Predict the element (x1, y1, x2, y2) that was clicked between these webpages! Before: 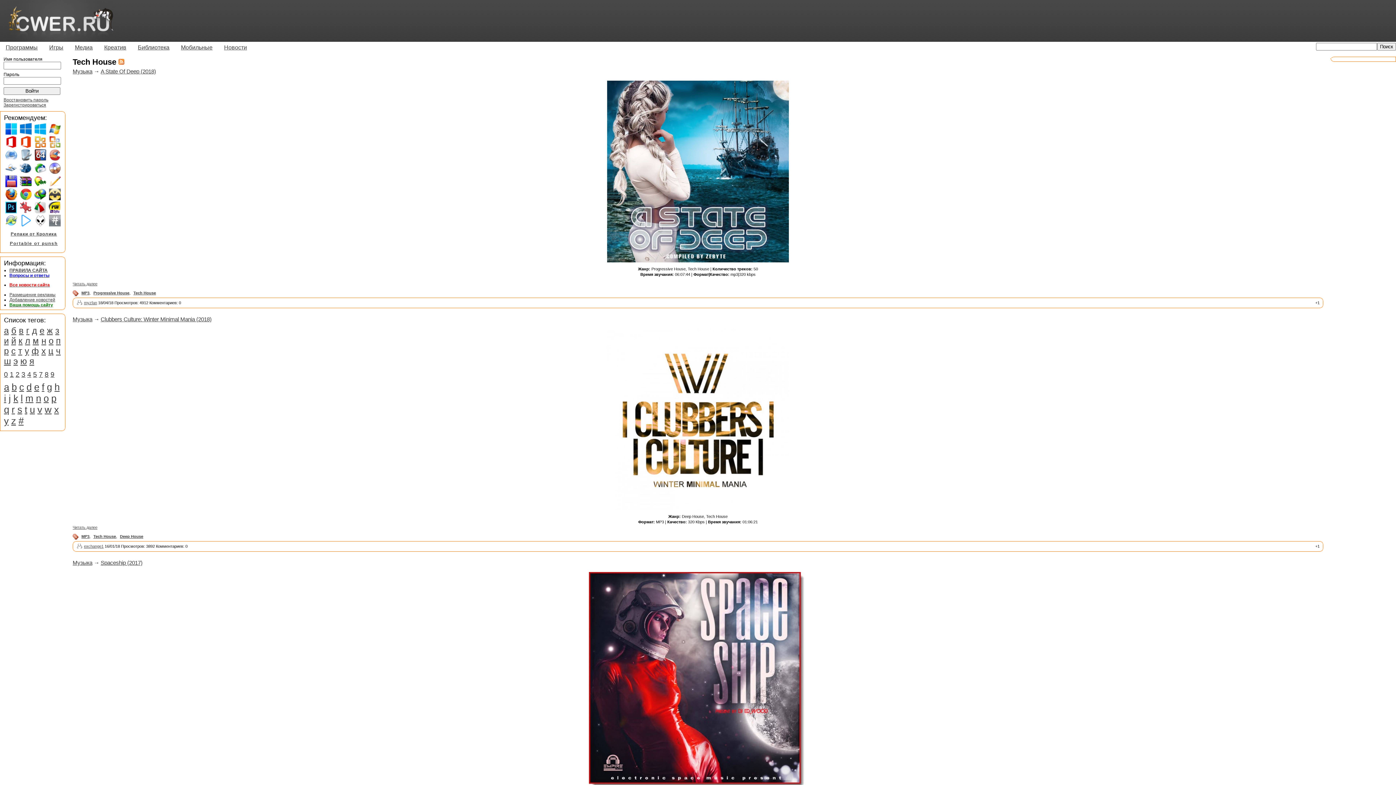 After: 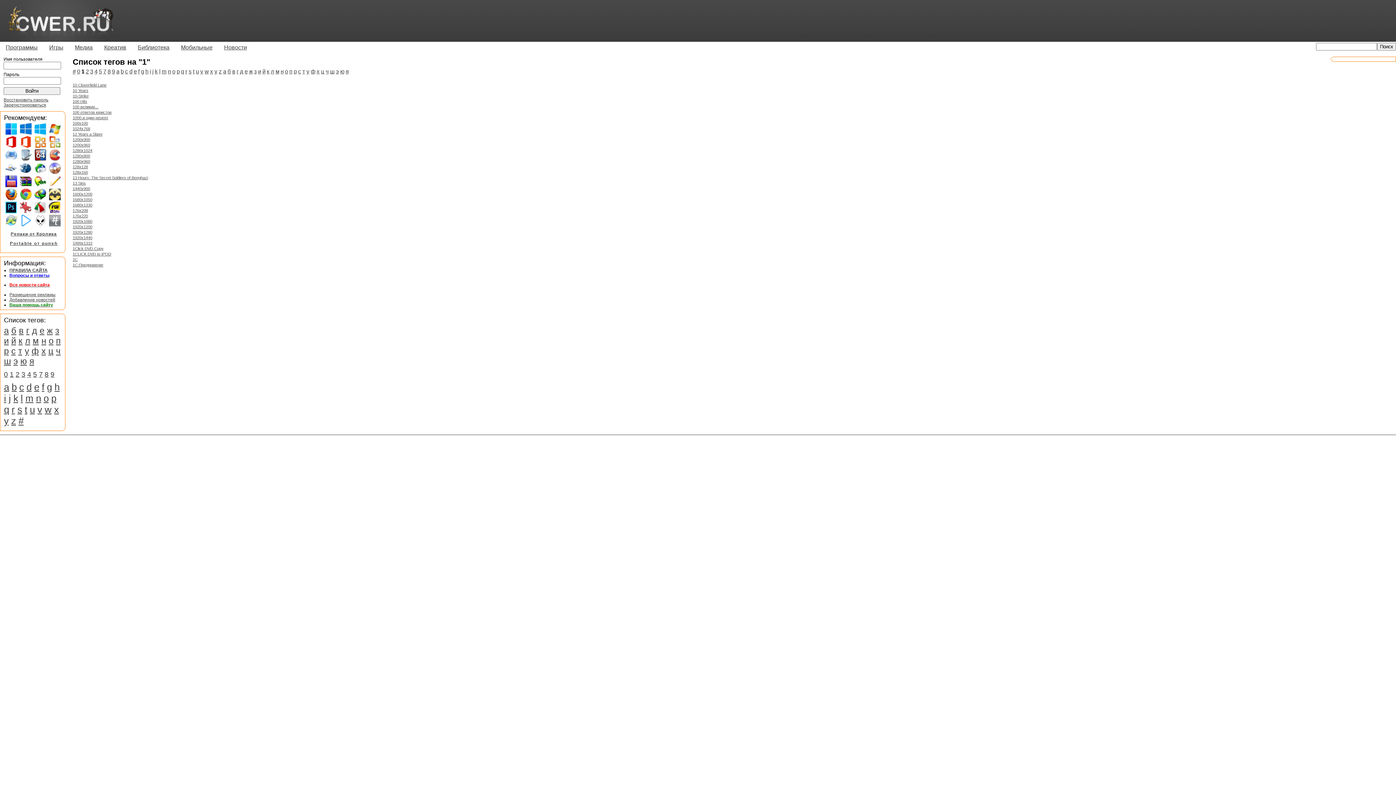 Action: bbox: (9, 370, 13, 378) label: 1